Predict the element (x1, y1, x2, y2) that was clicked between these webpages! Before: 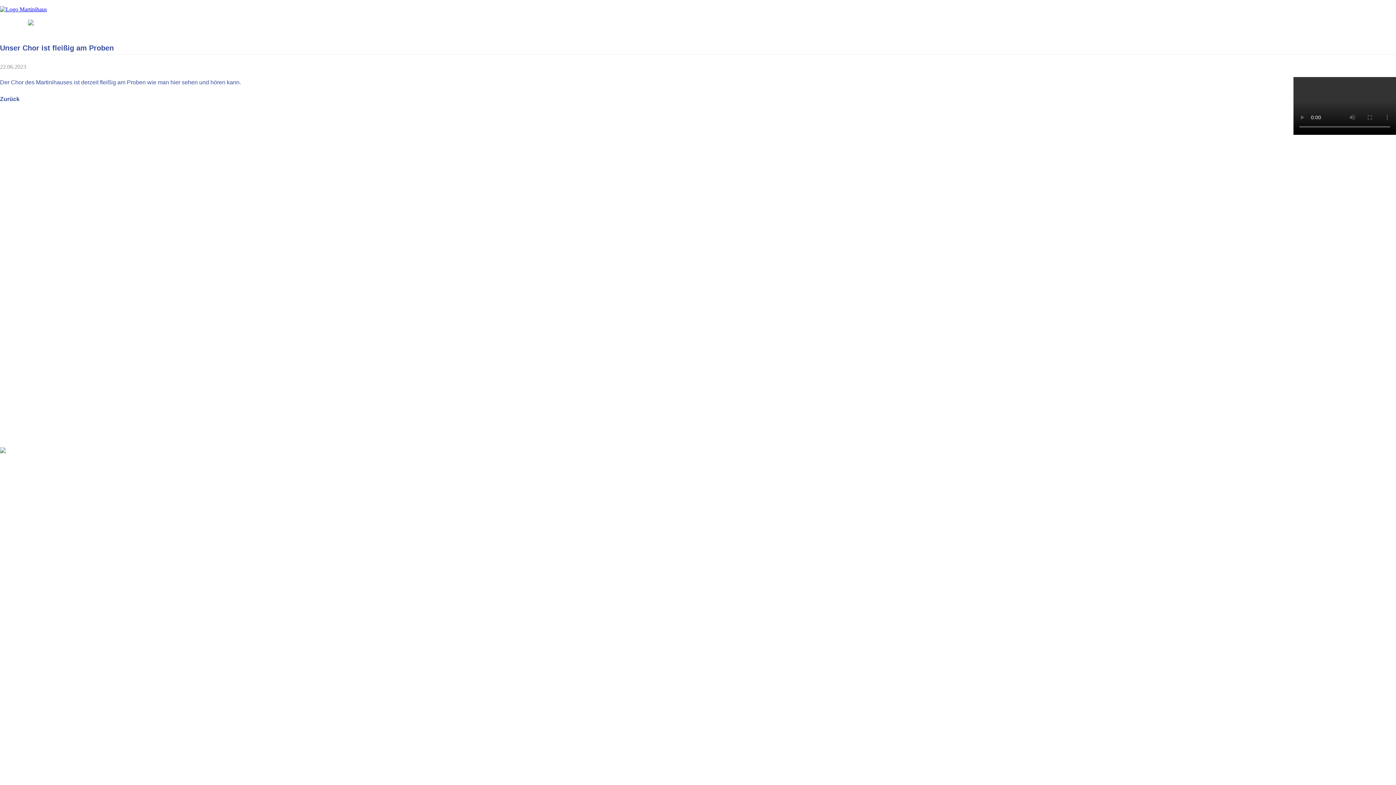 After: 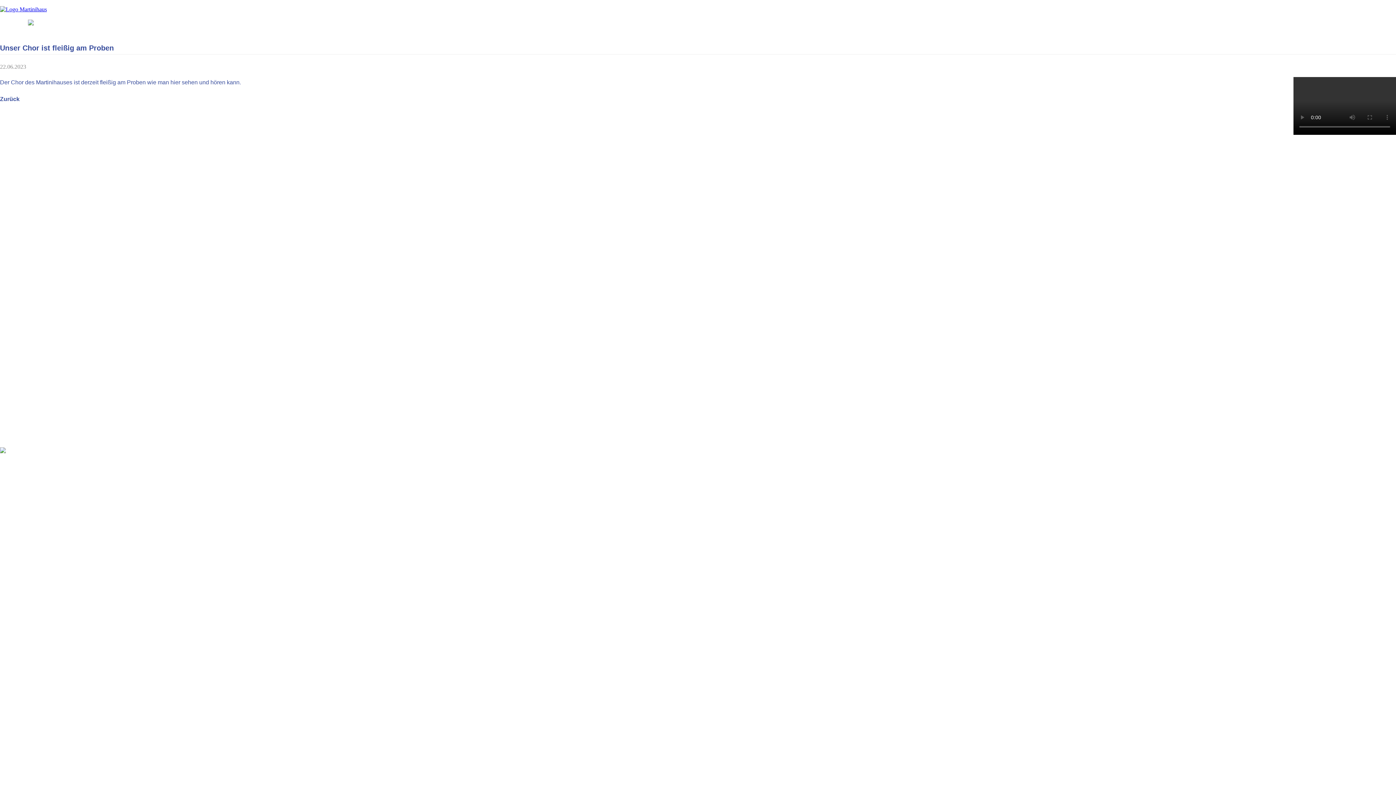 Action: bbox: (0, 222, 60, 228) label:   post@martinihaus.de